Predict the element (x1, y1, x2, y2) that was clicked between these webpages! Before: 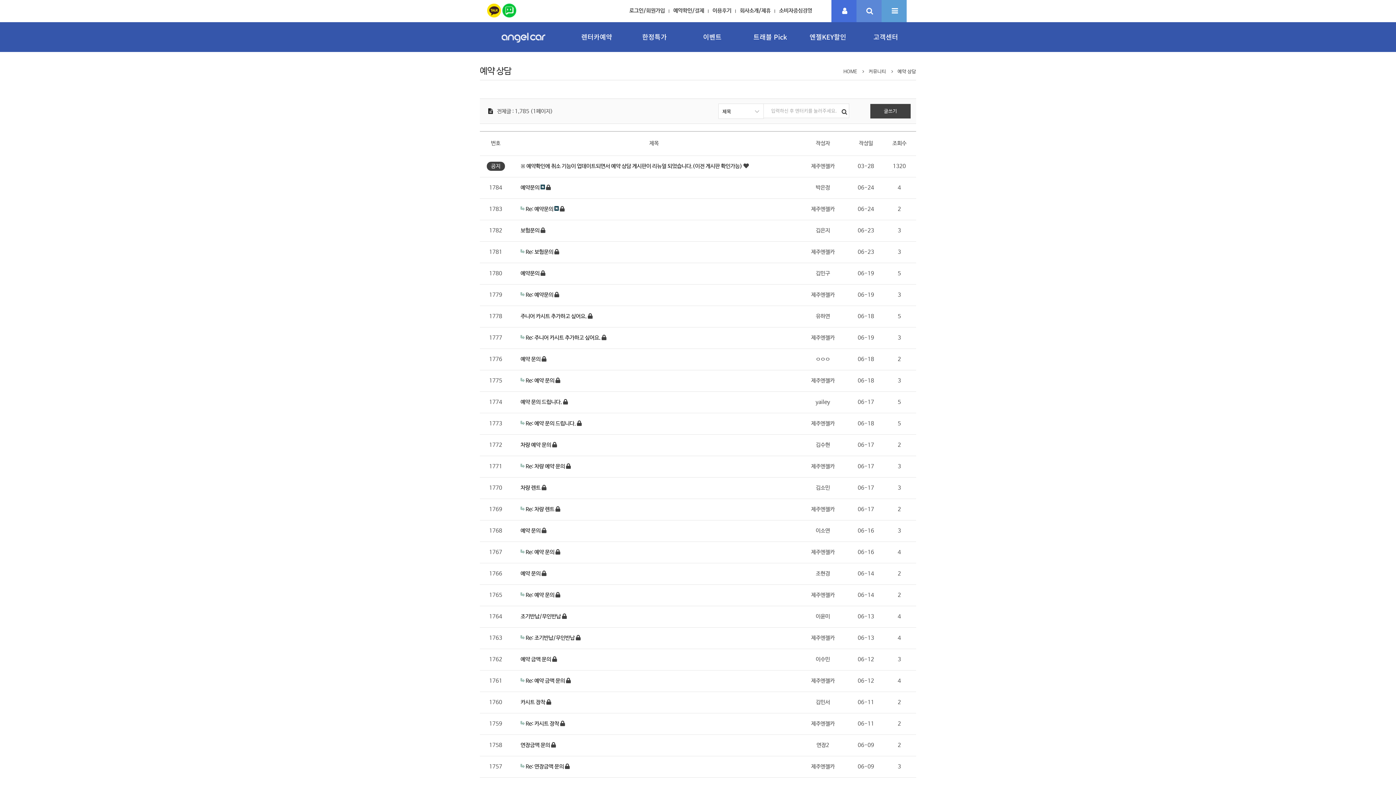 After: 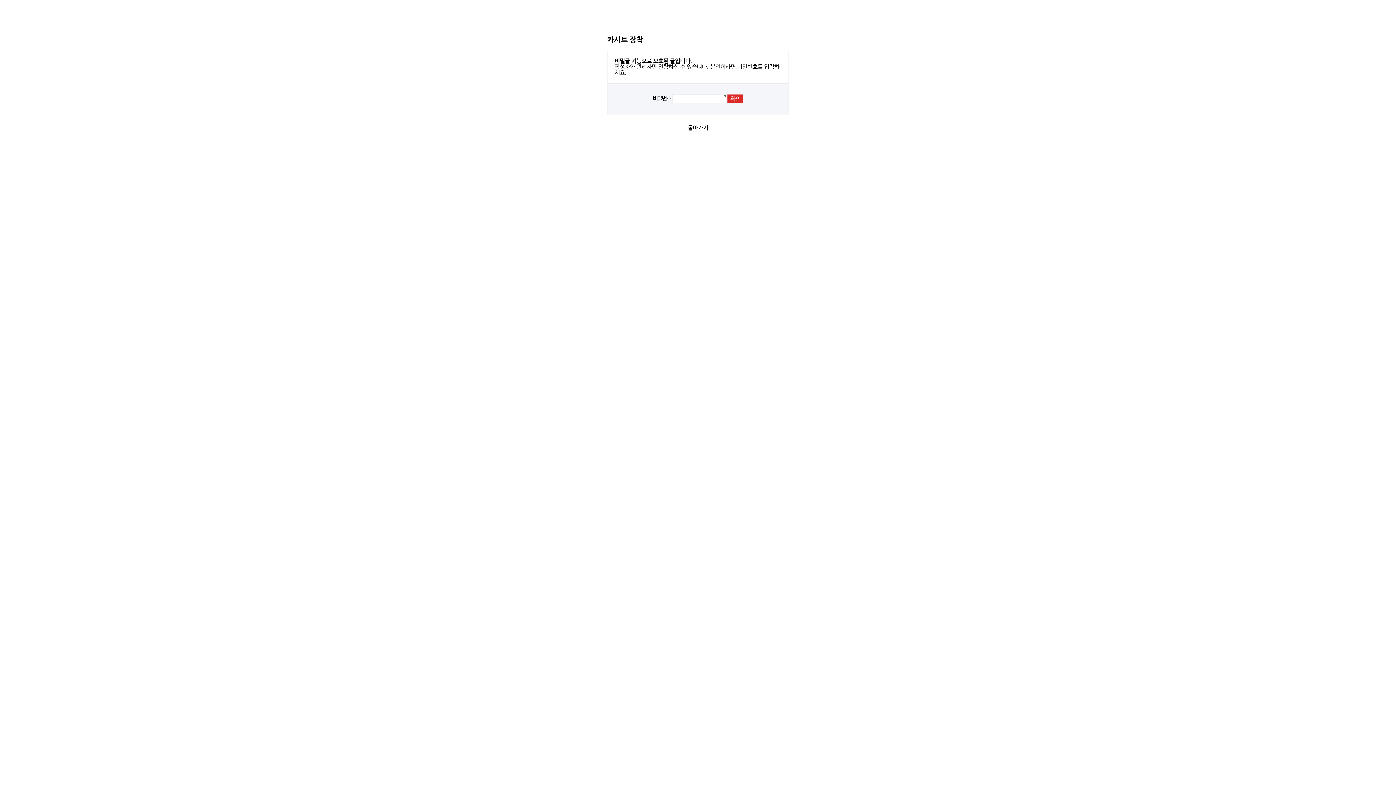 Action: bbox: (520, 699, 546, 705) label: 카시트 장착 